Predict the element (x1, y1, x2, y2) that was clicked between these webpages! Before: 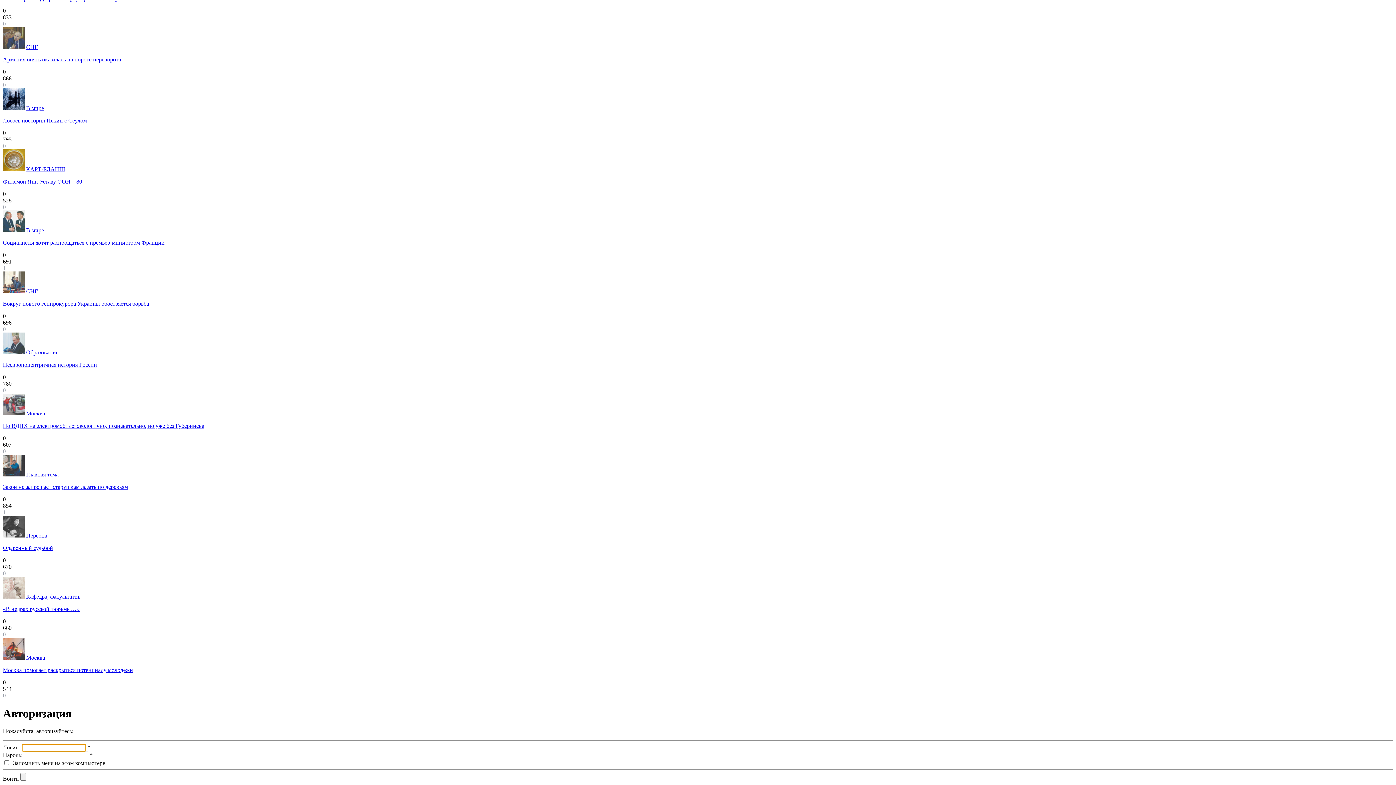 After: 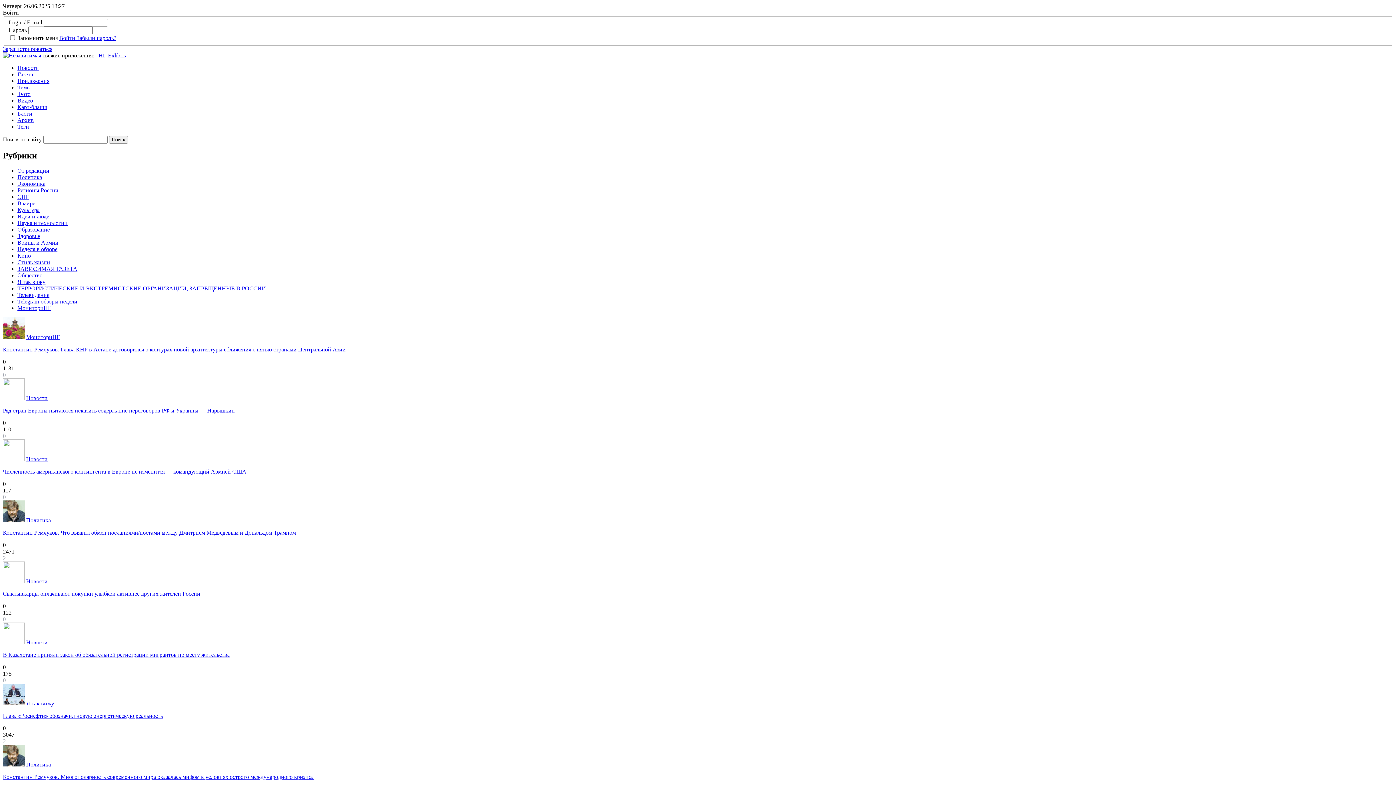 Action: bbox: (2, 239, 164, 245) label: Социалисты хотят распрощаться с премьер-министром Франции